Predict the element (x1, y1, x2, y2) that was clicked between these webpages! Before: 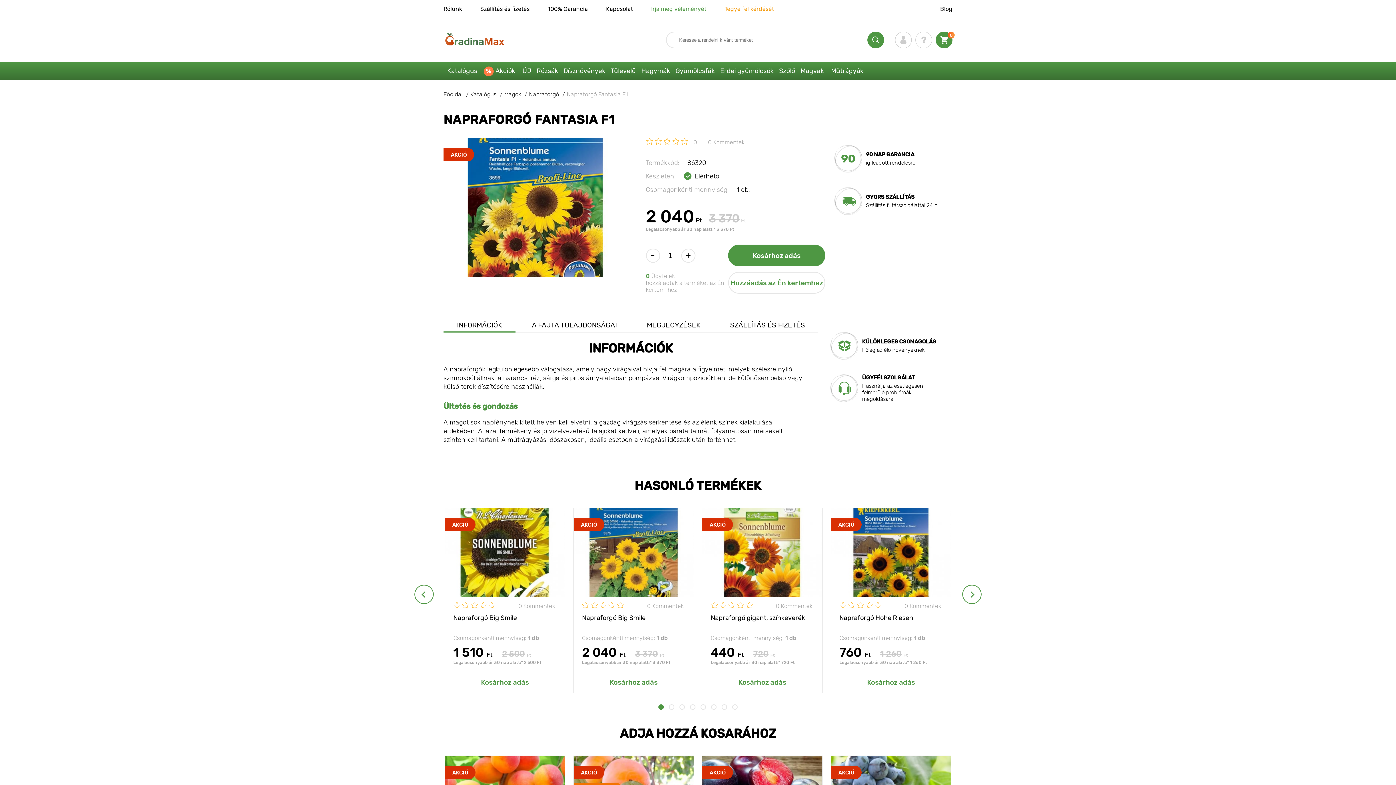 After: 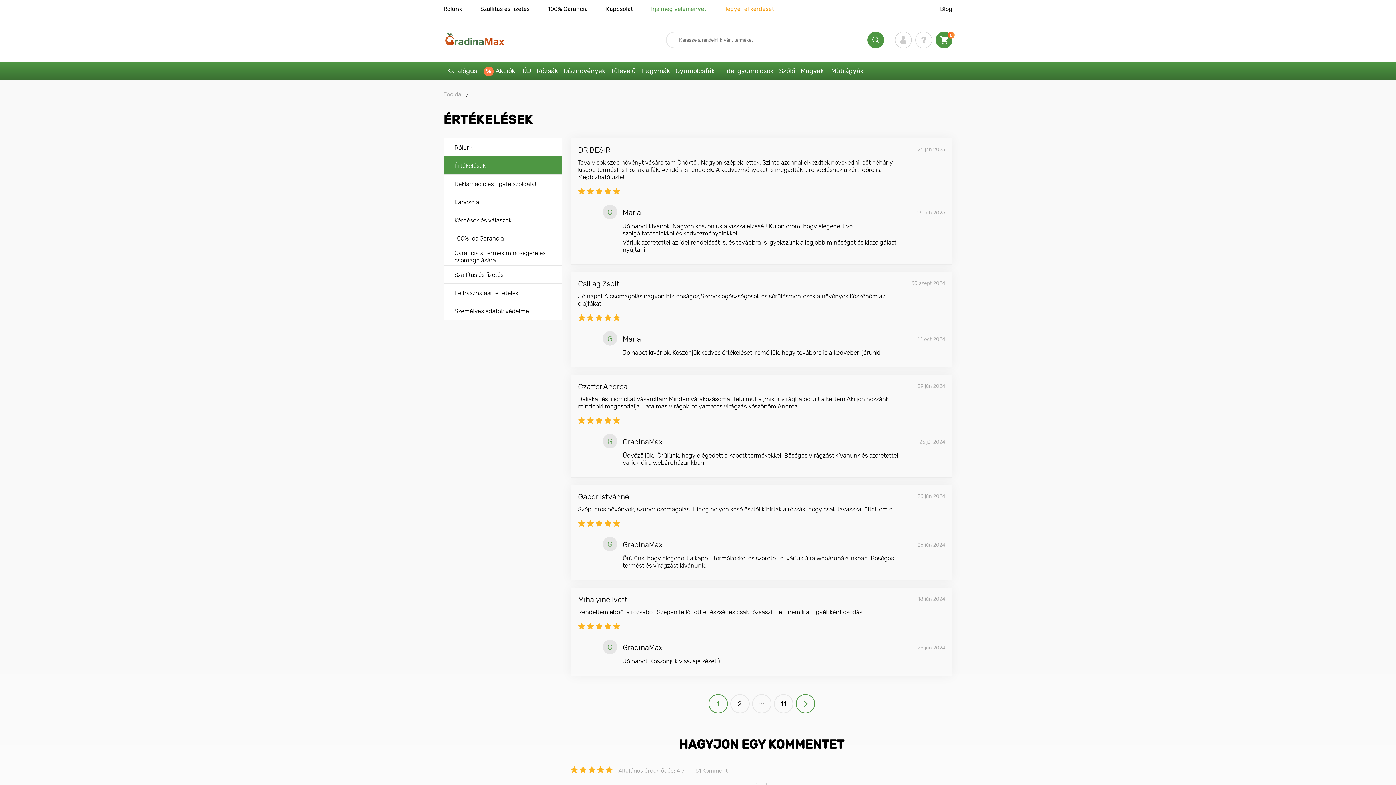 Action: label: Írja meg véleményét bbox: (651, 5, 706, 12)